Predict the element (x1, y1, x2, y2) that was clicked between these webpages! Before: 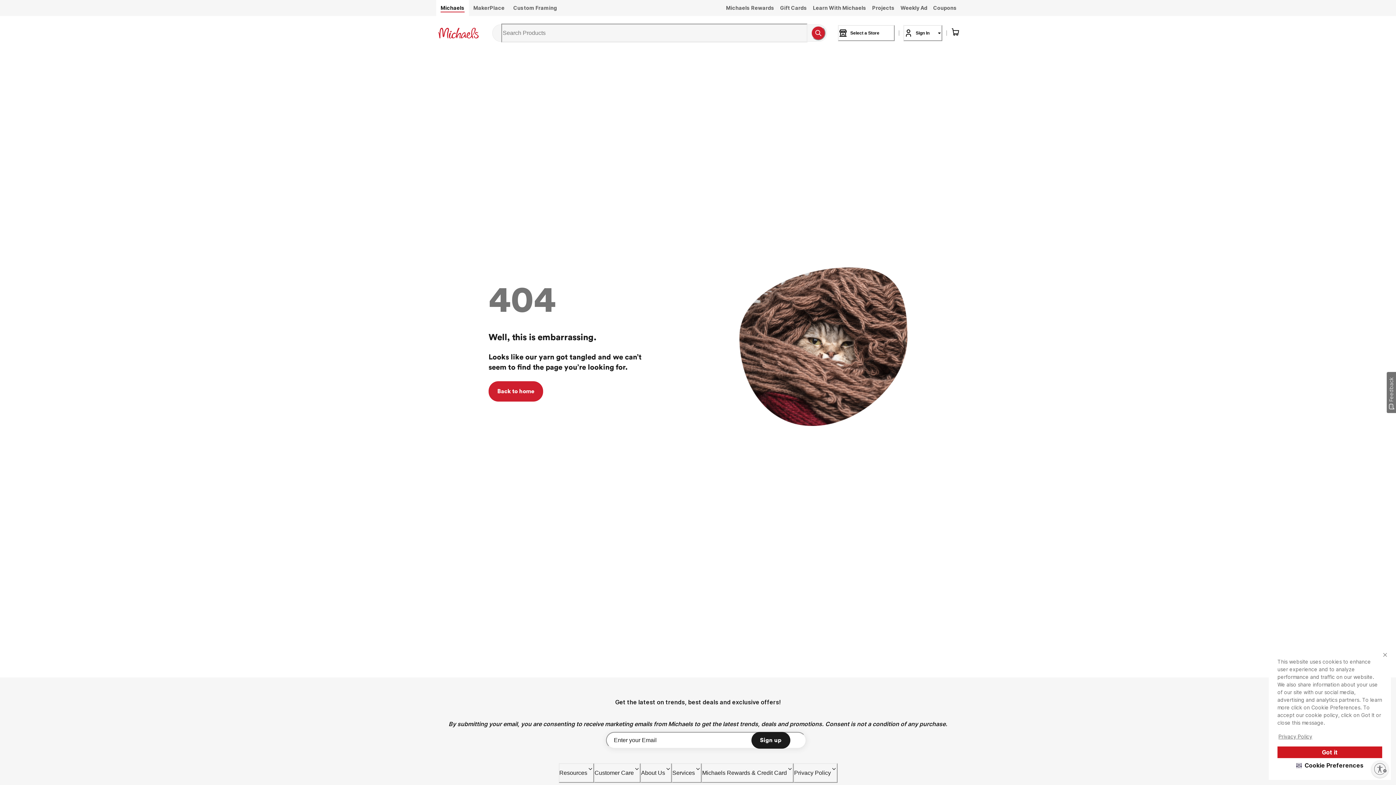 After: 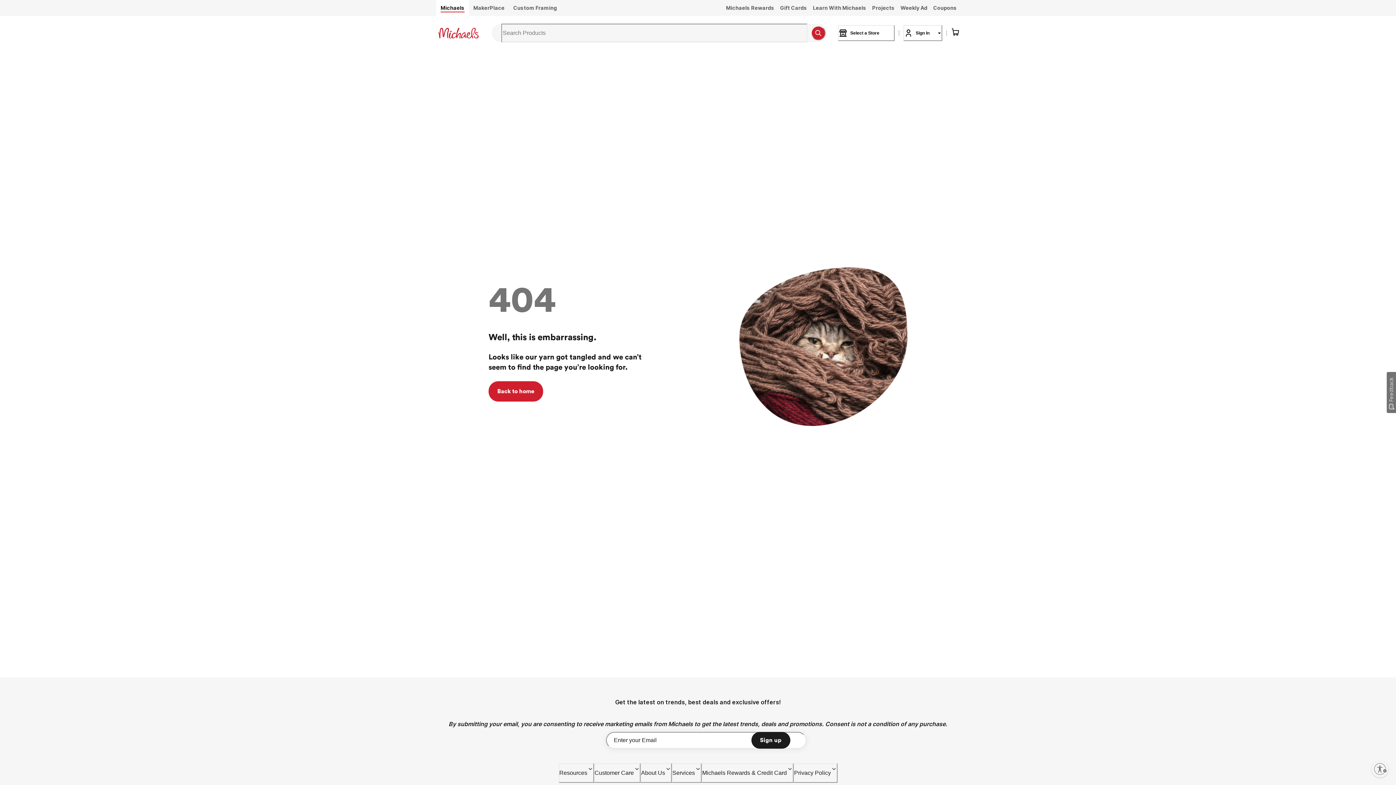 Action: label: Got it bbox: (1277, 746, 1382, 758)